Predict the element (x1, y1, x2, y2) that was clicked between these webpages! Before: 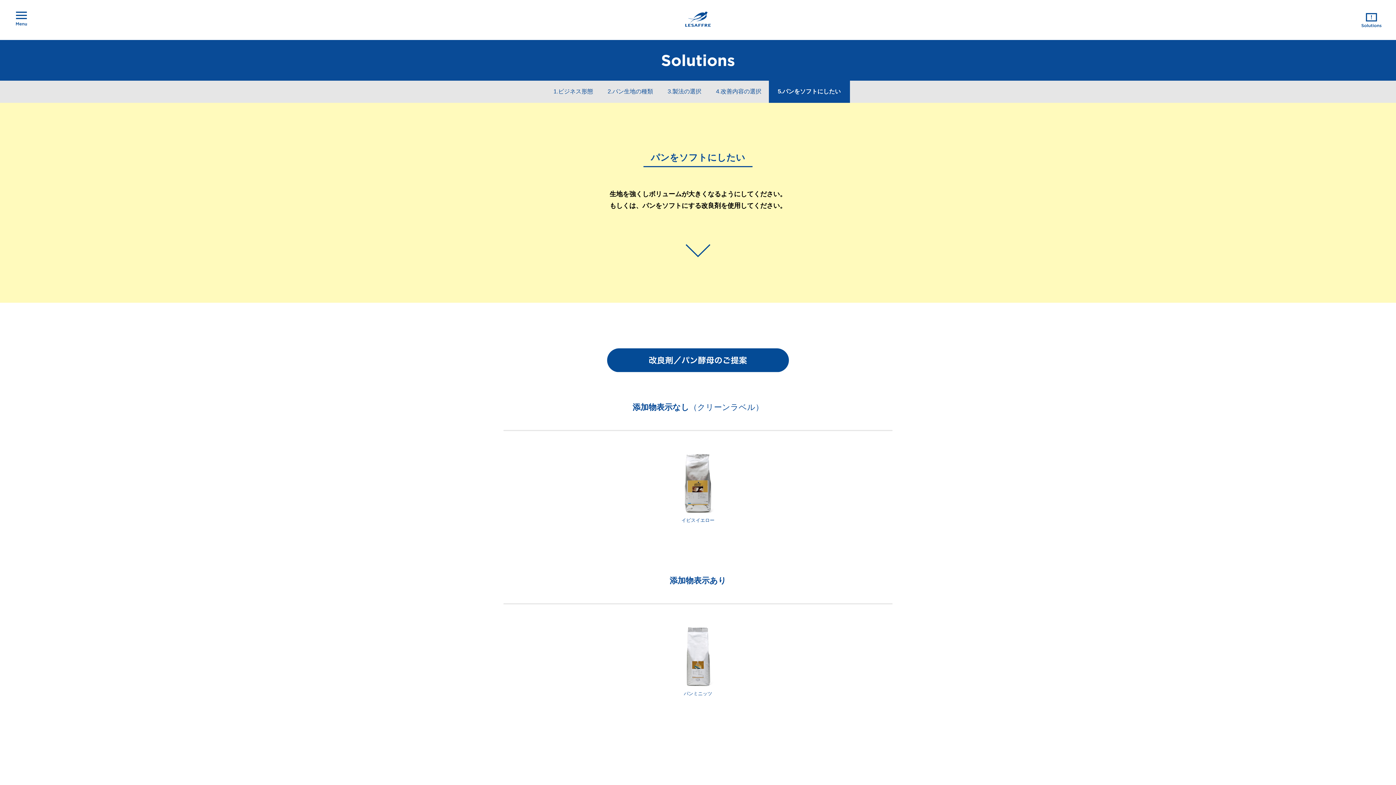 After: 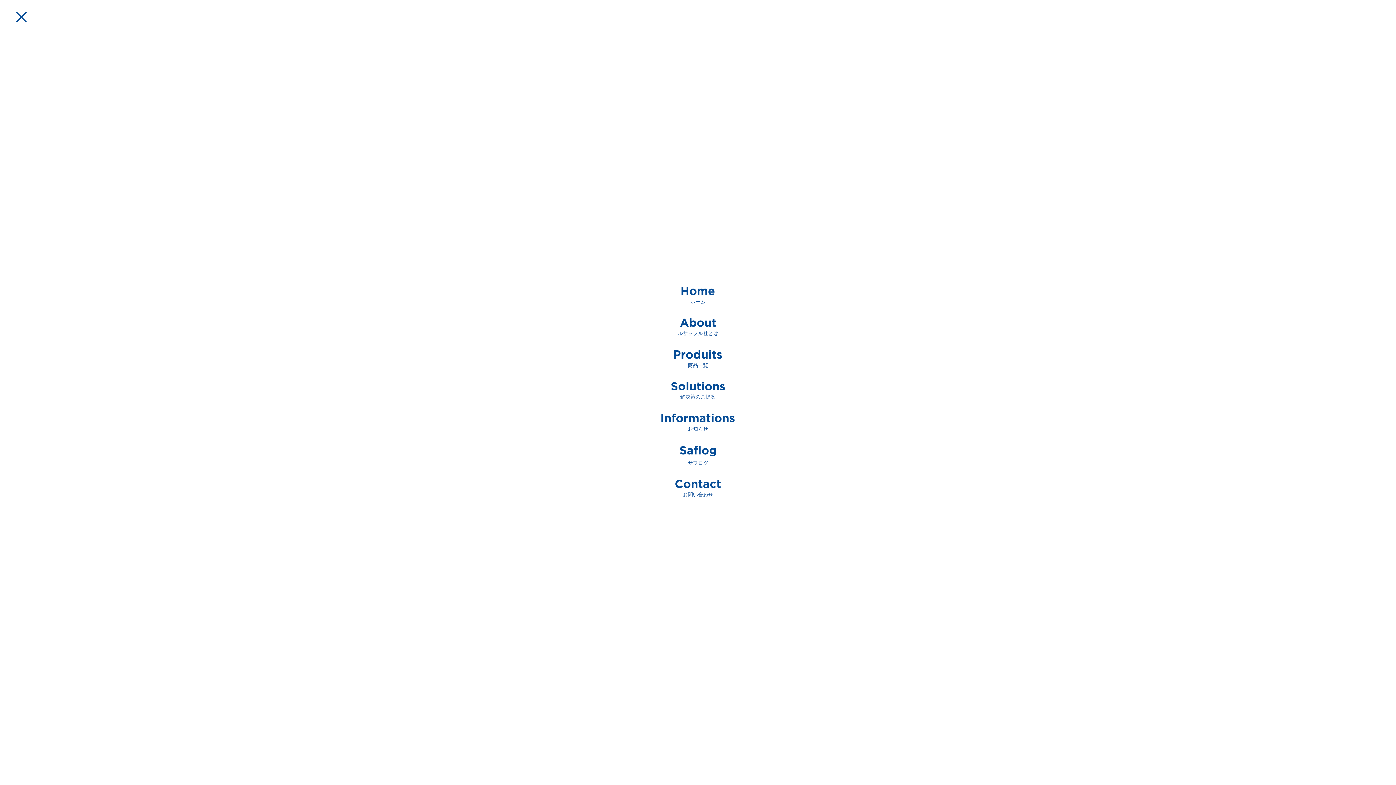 Action: bbox: (9, 10, 33, 25)